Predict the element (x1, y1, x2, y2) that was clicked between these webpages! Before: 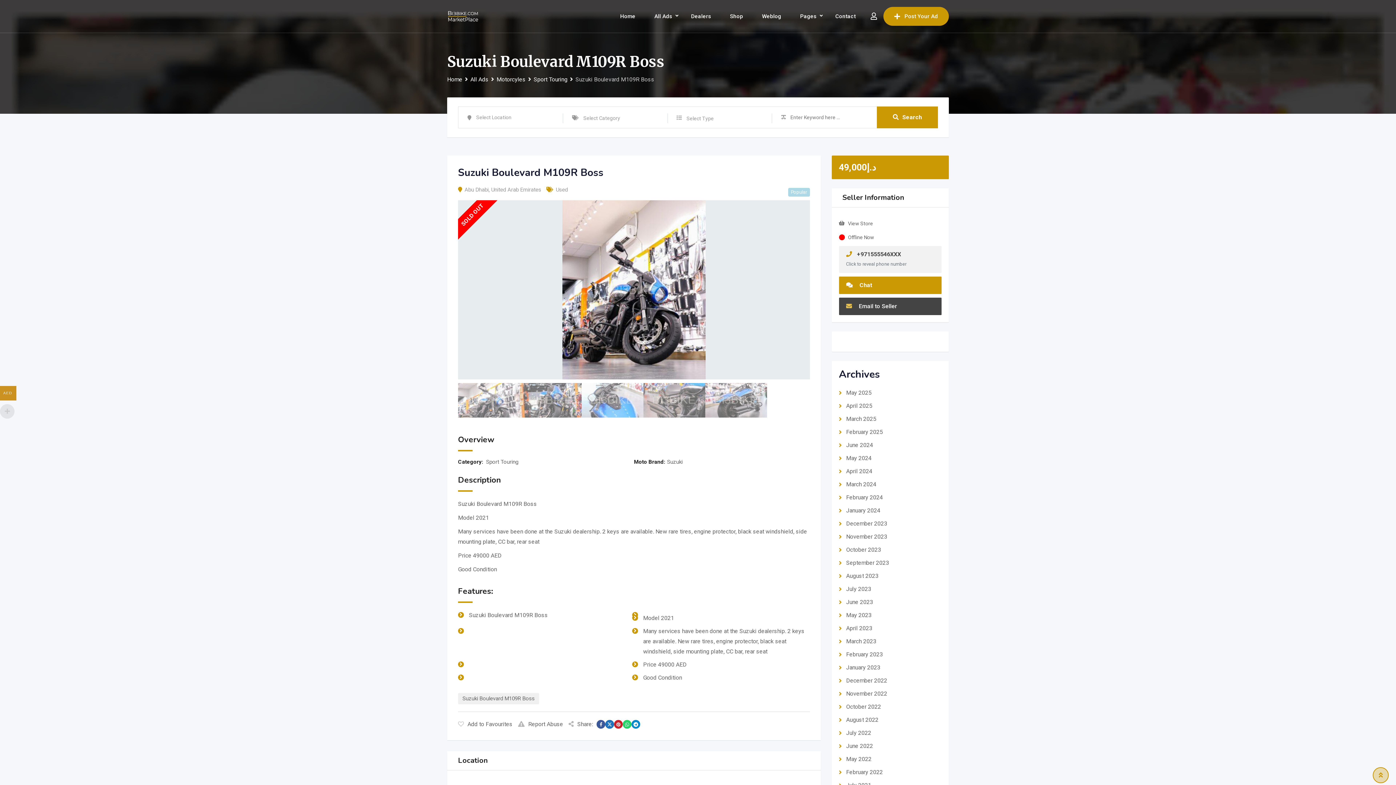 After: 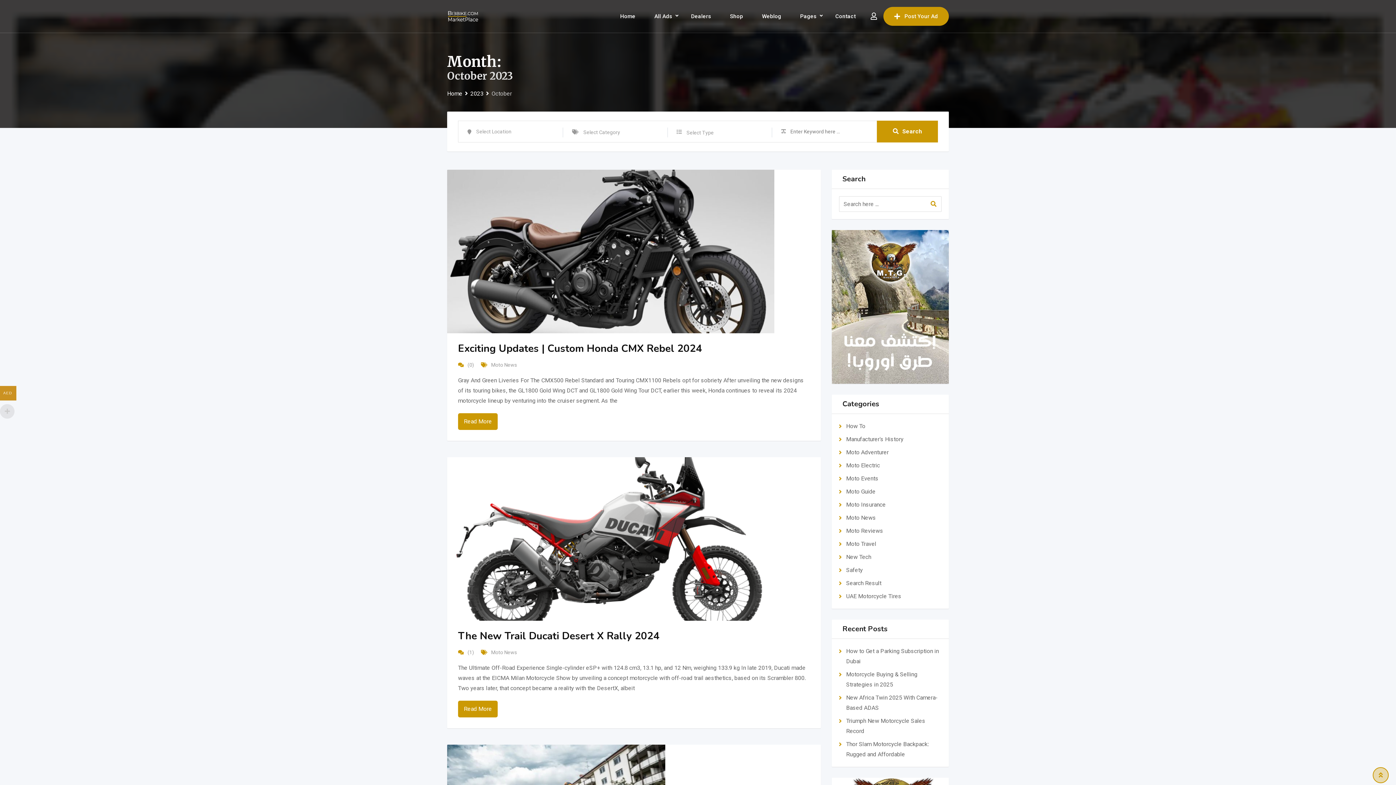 Action: label: October 2023 bbox: (846, 546, 881, 553)